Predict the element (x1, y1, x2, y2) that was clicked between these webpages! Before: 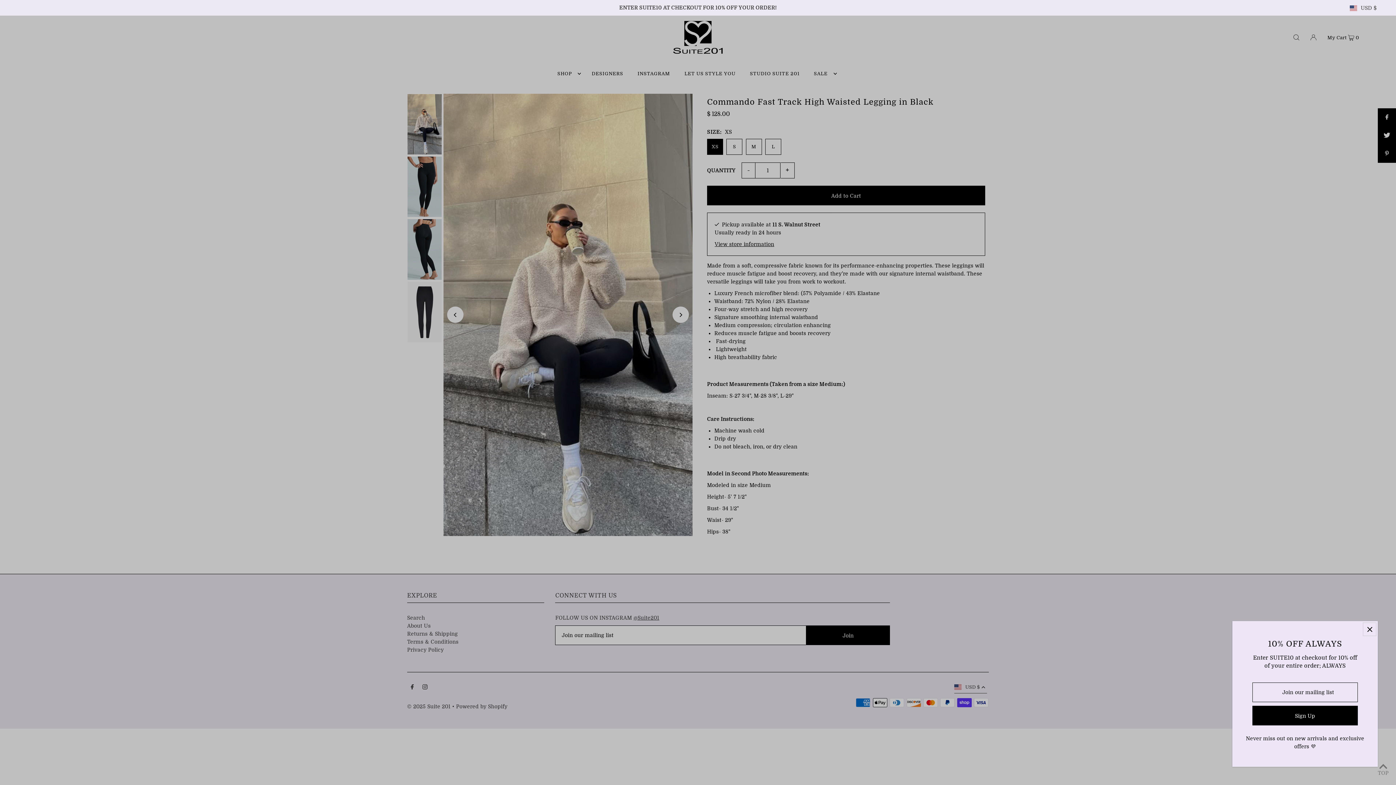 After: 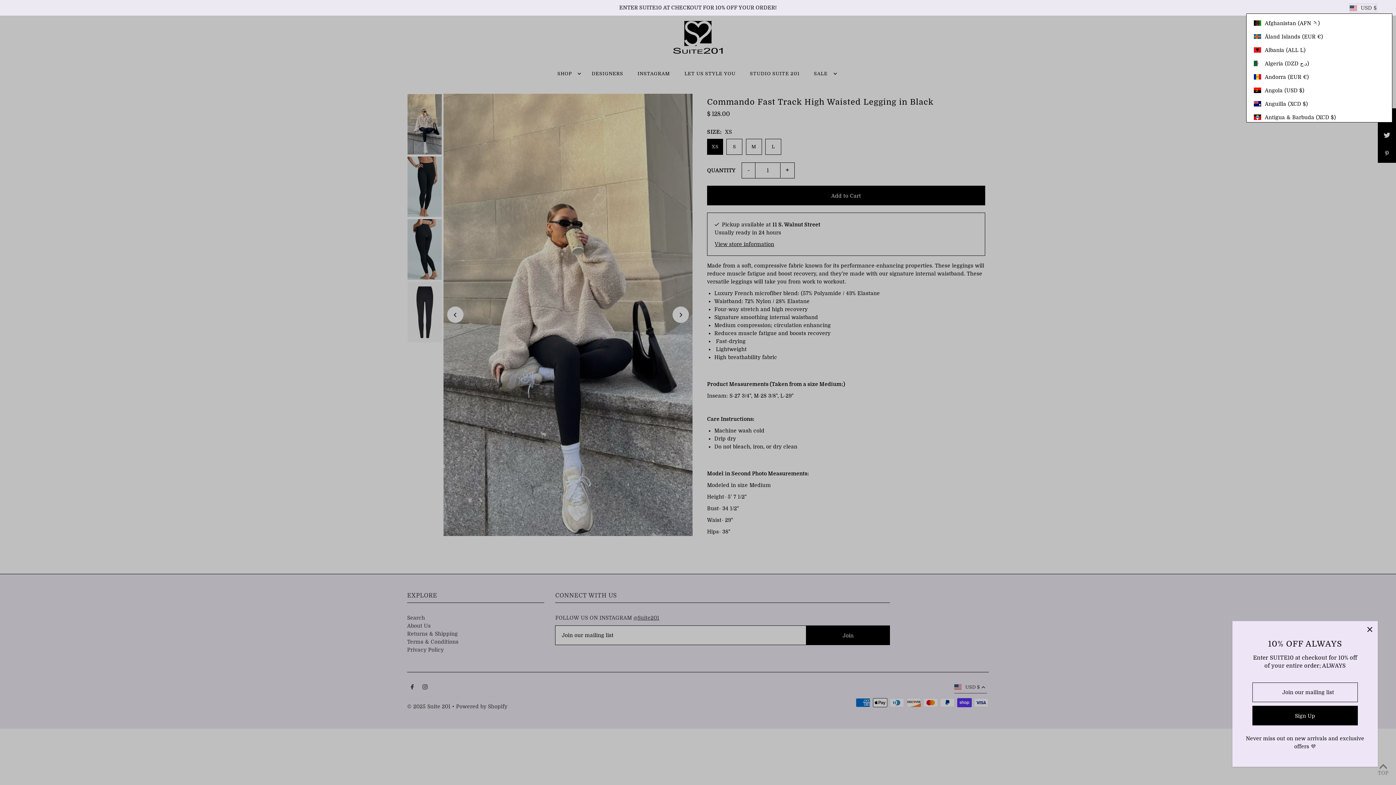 Action: label: USD $ bbox: (1350, 4, 1377, 12)